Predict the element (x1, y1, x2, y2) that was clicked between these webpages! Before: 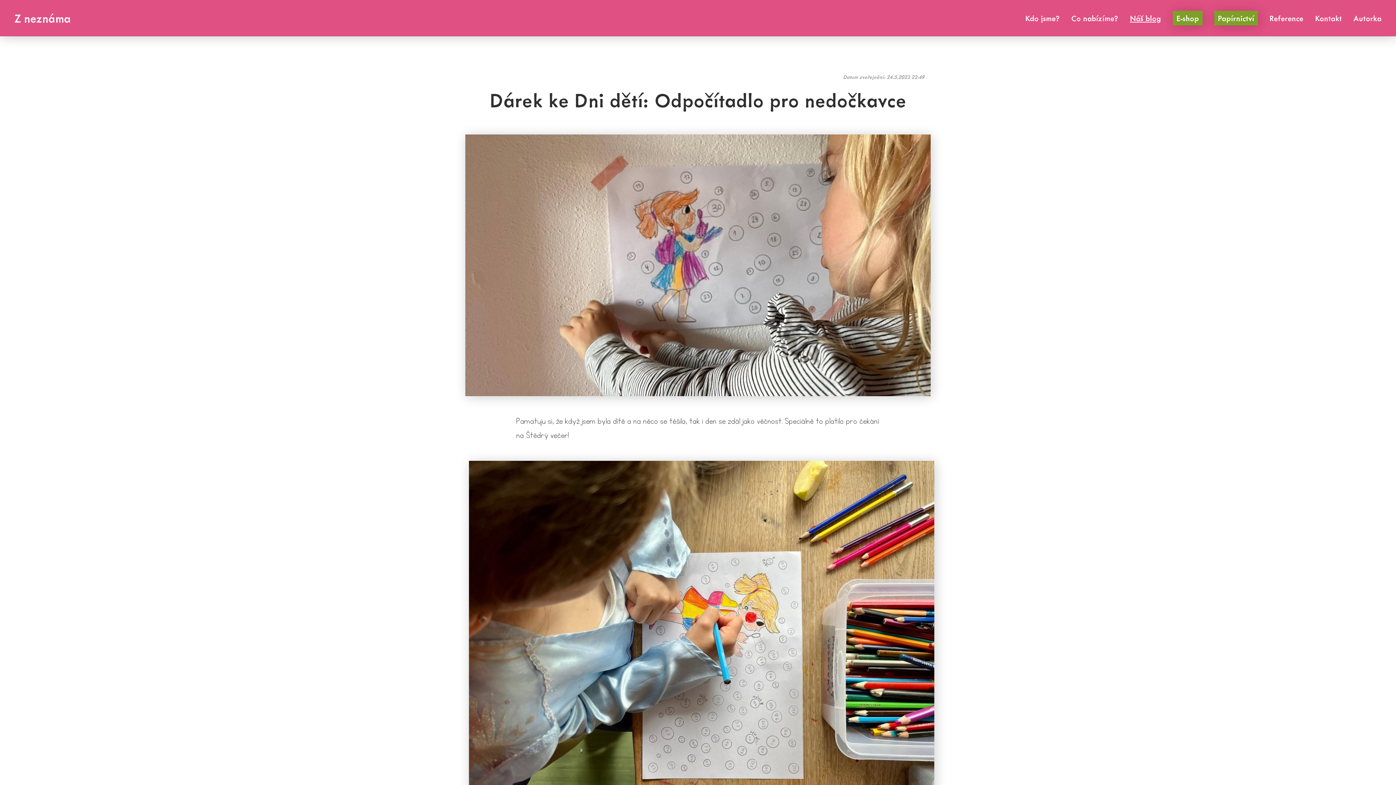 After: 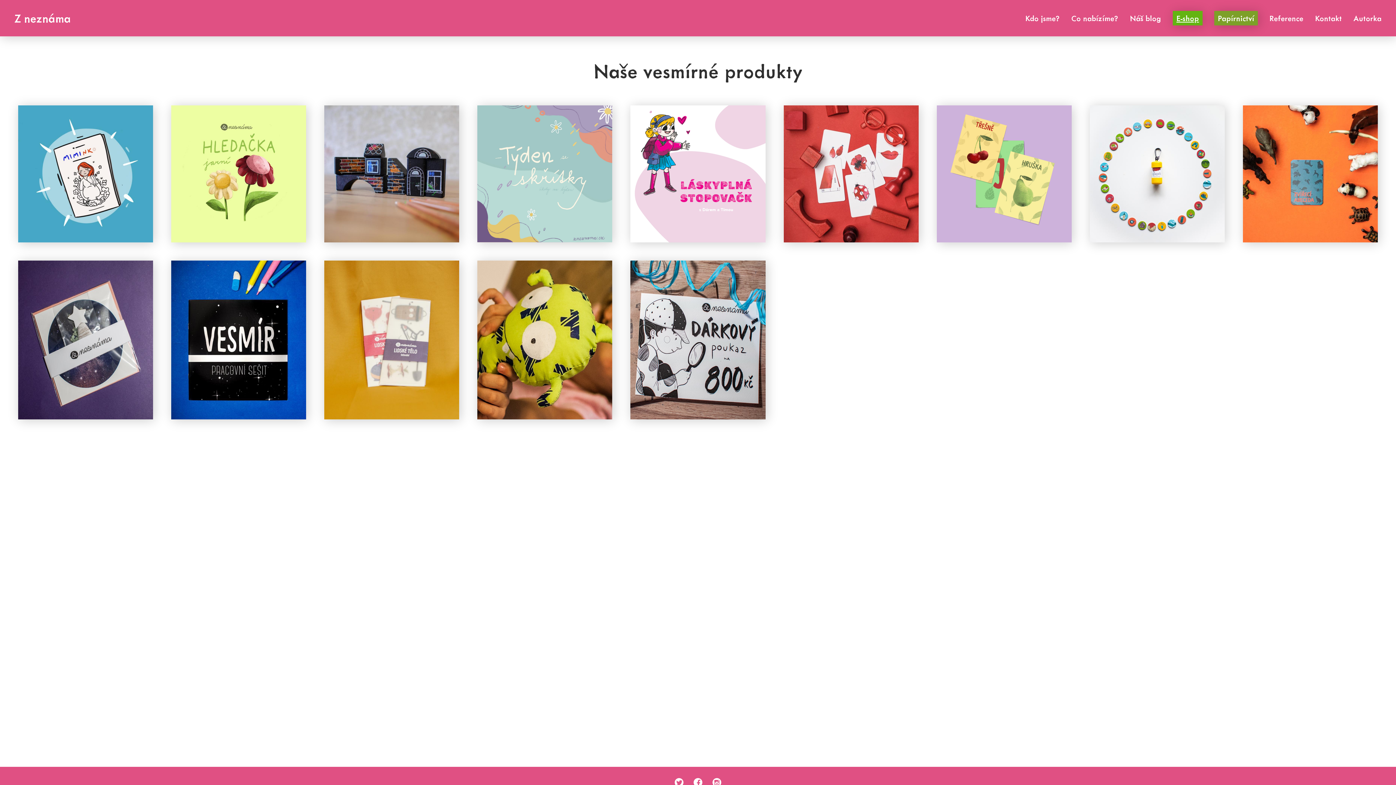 Action: bbox: (1173, 10, 1202, 25) label: E-shop